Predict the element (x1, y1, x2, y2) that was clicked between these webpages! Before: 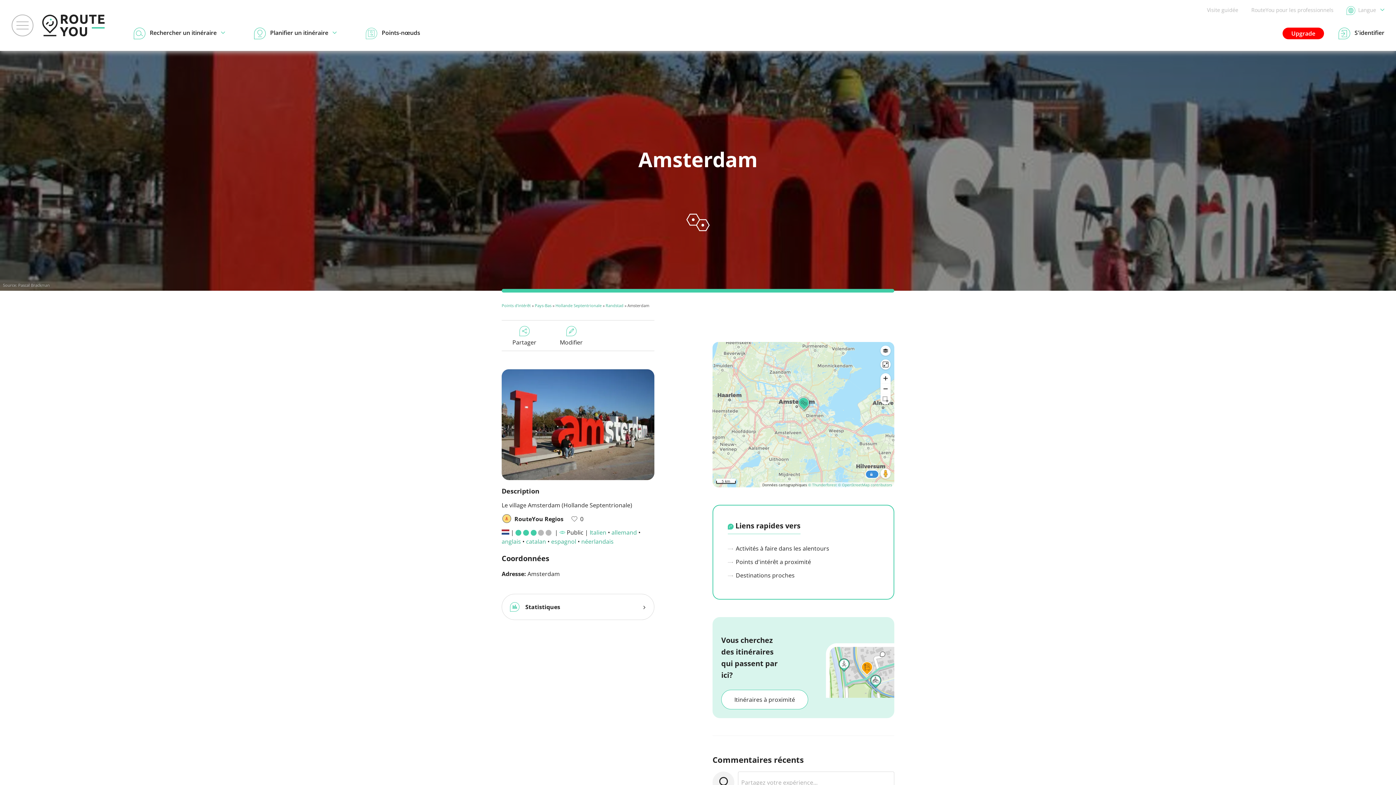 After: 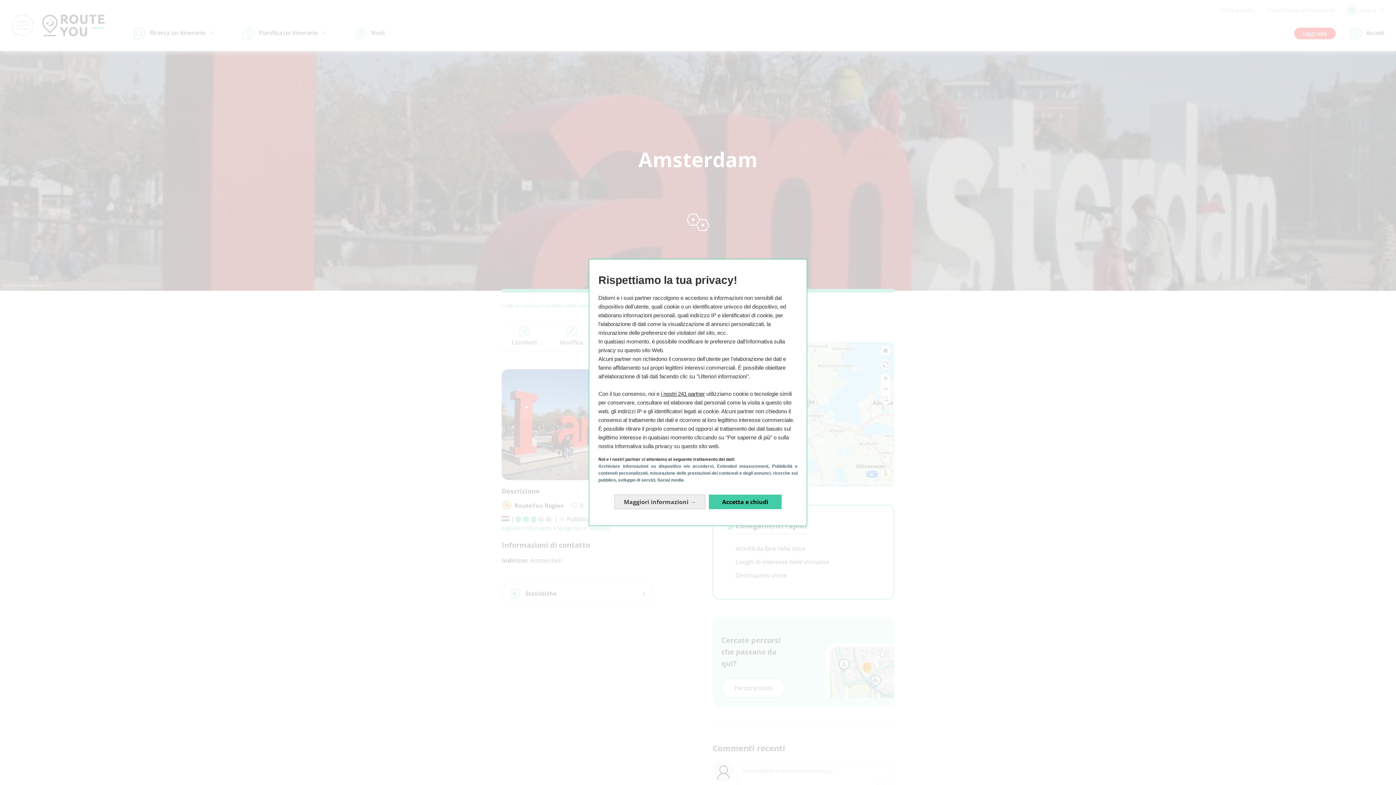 Action: label: Italien bbox: (589, 528, 606, 536)